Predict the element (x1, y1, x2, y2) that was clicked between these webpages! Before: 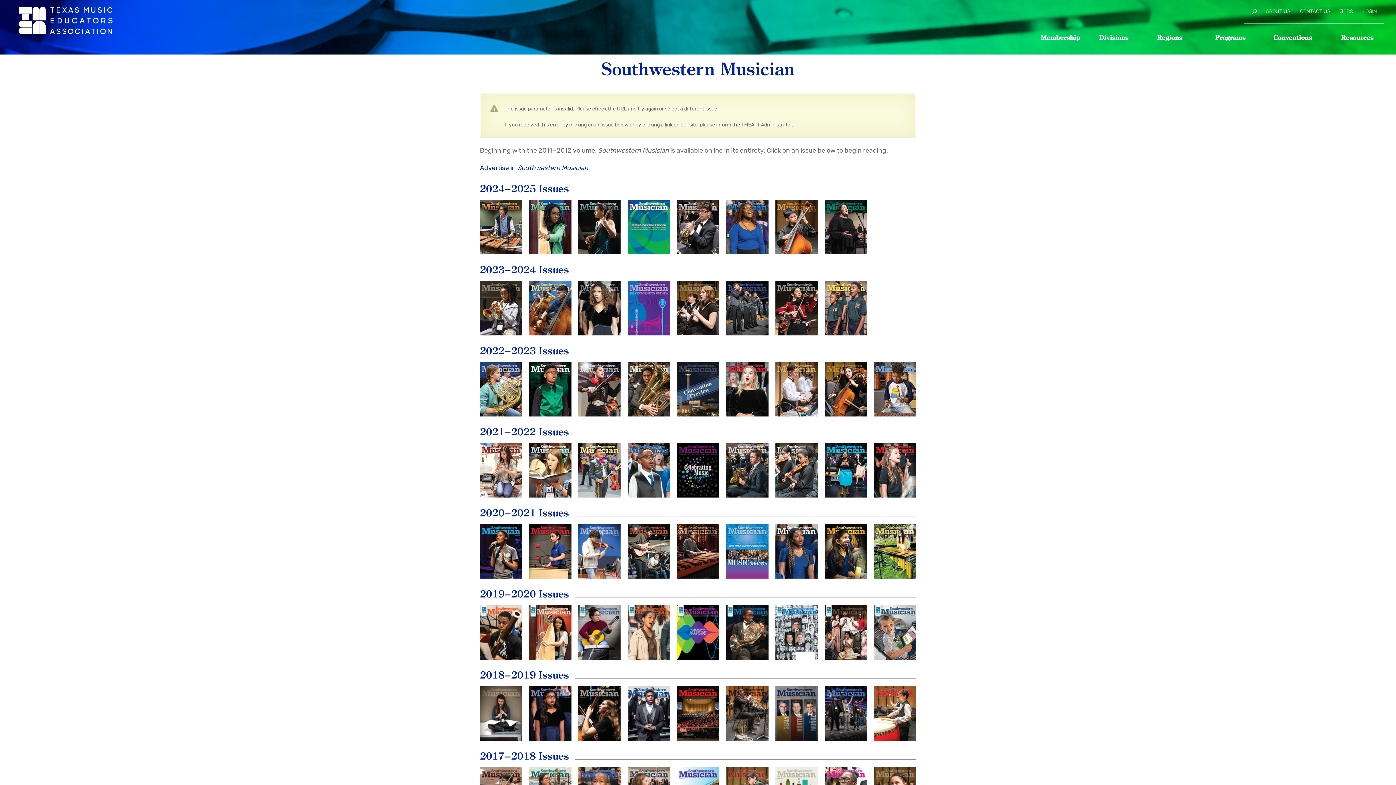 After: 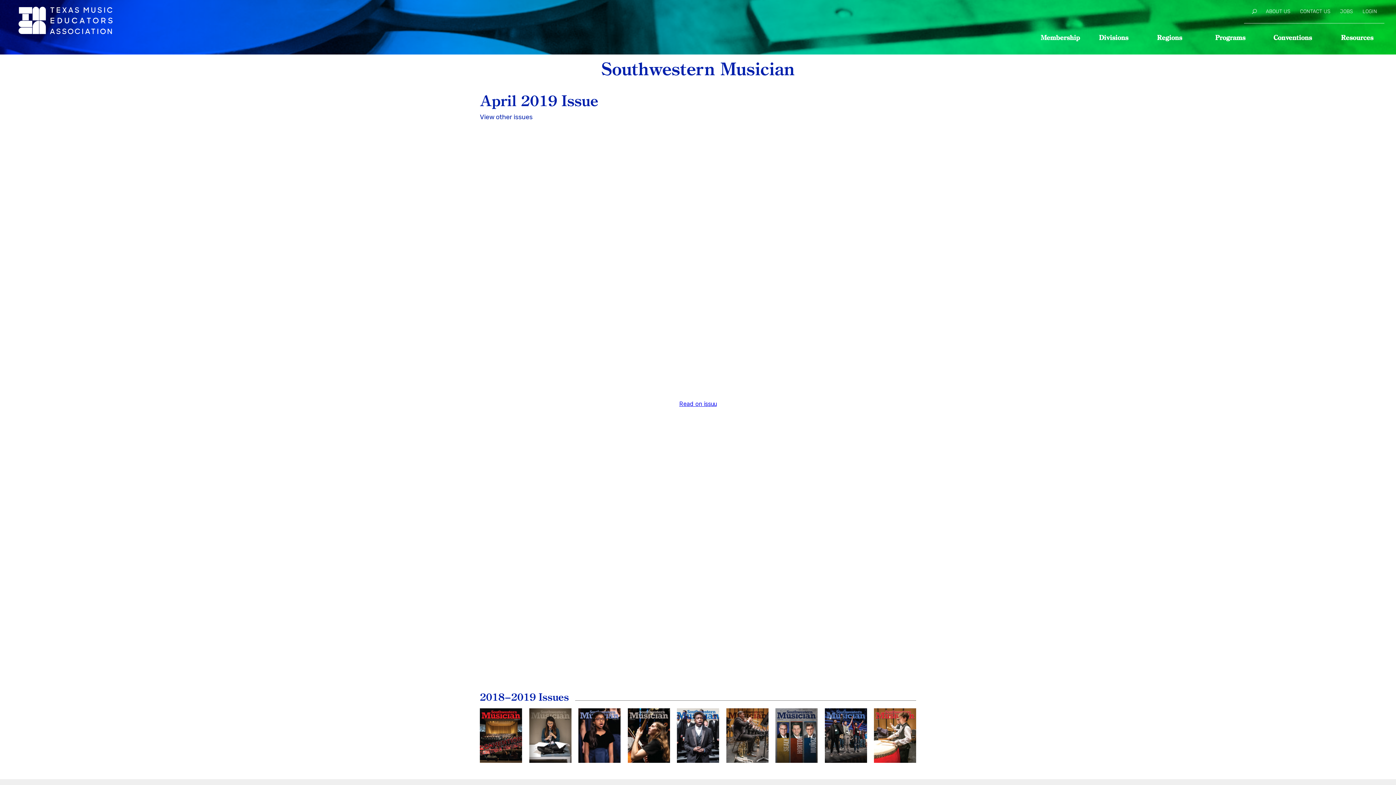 Action: bbox: (824, 686, 867, 741) label: April
2019